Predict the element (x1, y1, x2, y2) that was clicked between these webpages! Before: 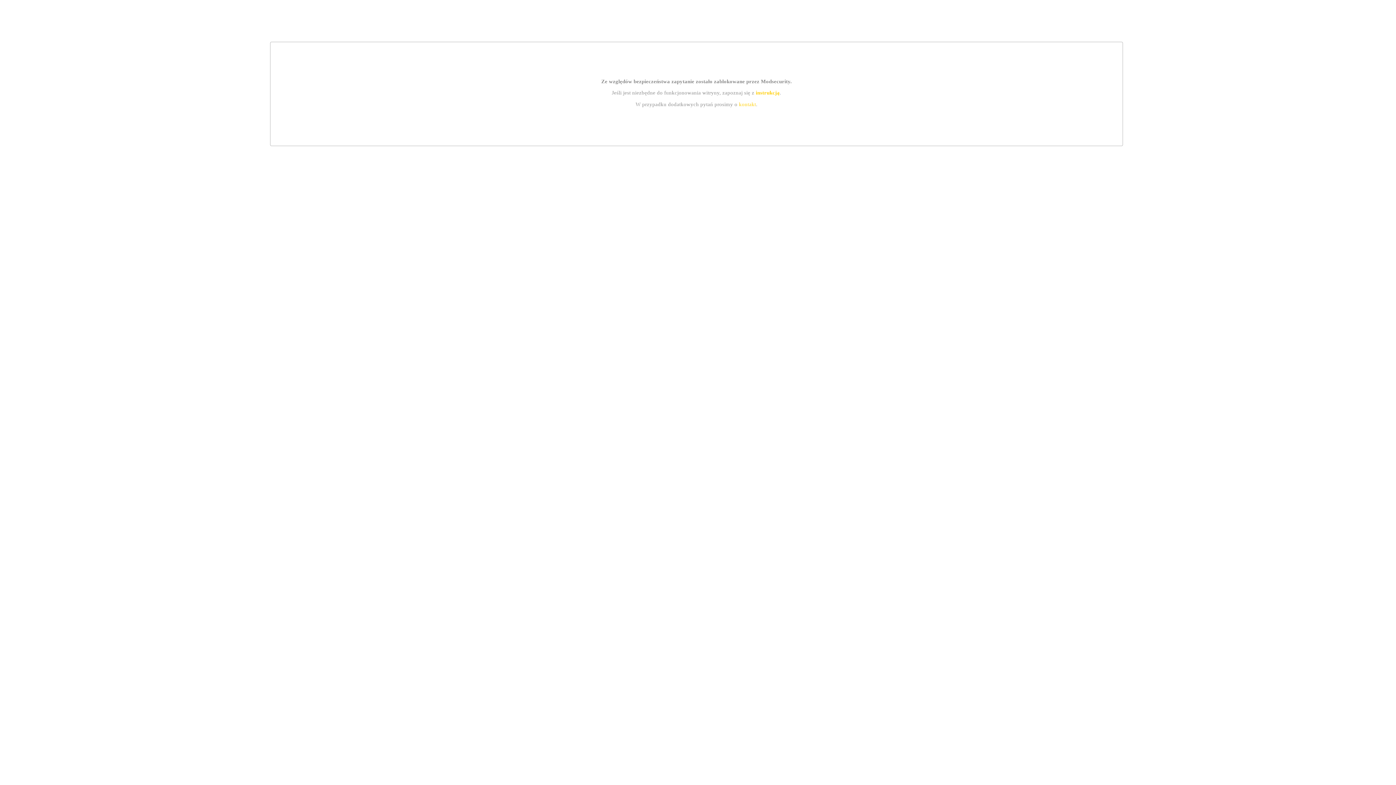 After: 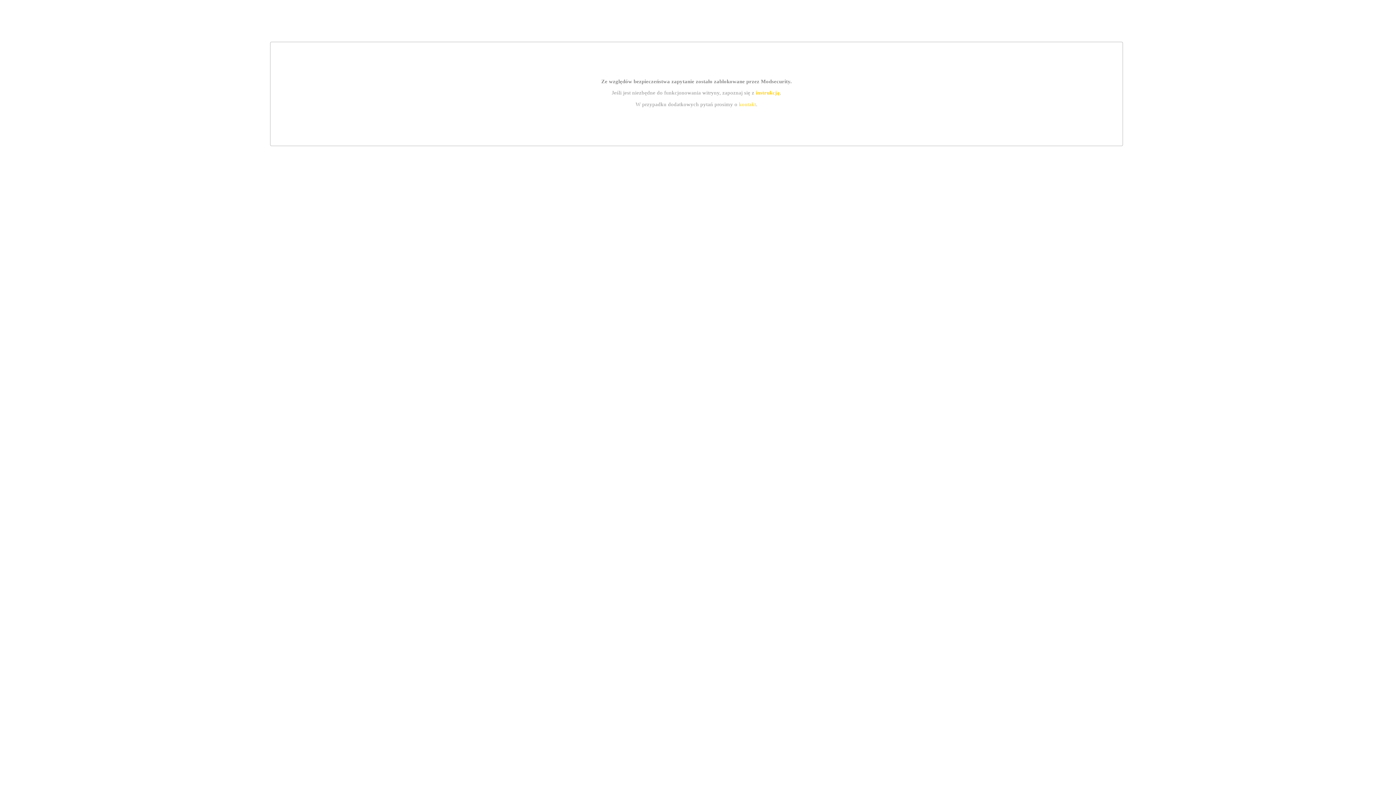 Action: label: kontakt bbox: (739, 101, 756, 107)